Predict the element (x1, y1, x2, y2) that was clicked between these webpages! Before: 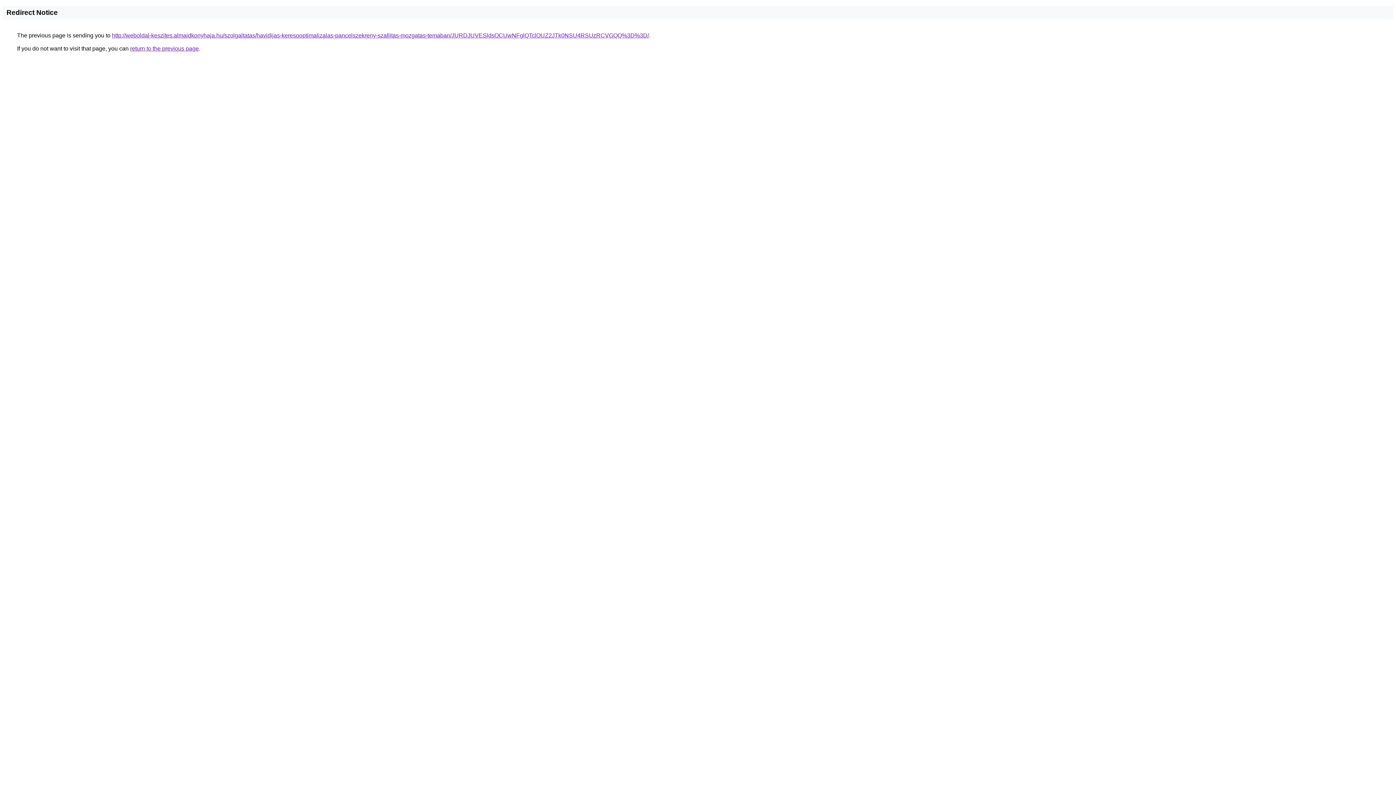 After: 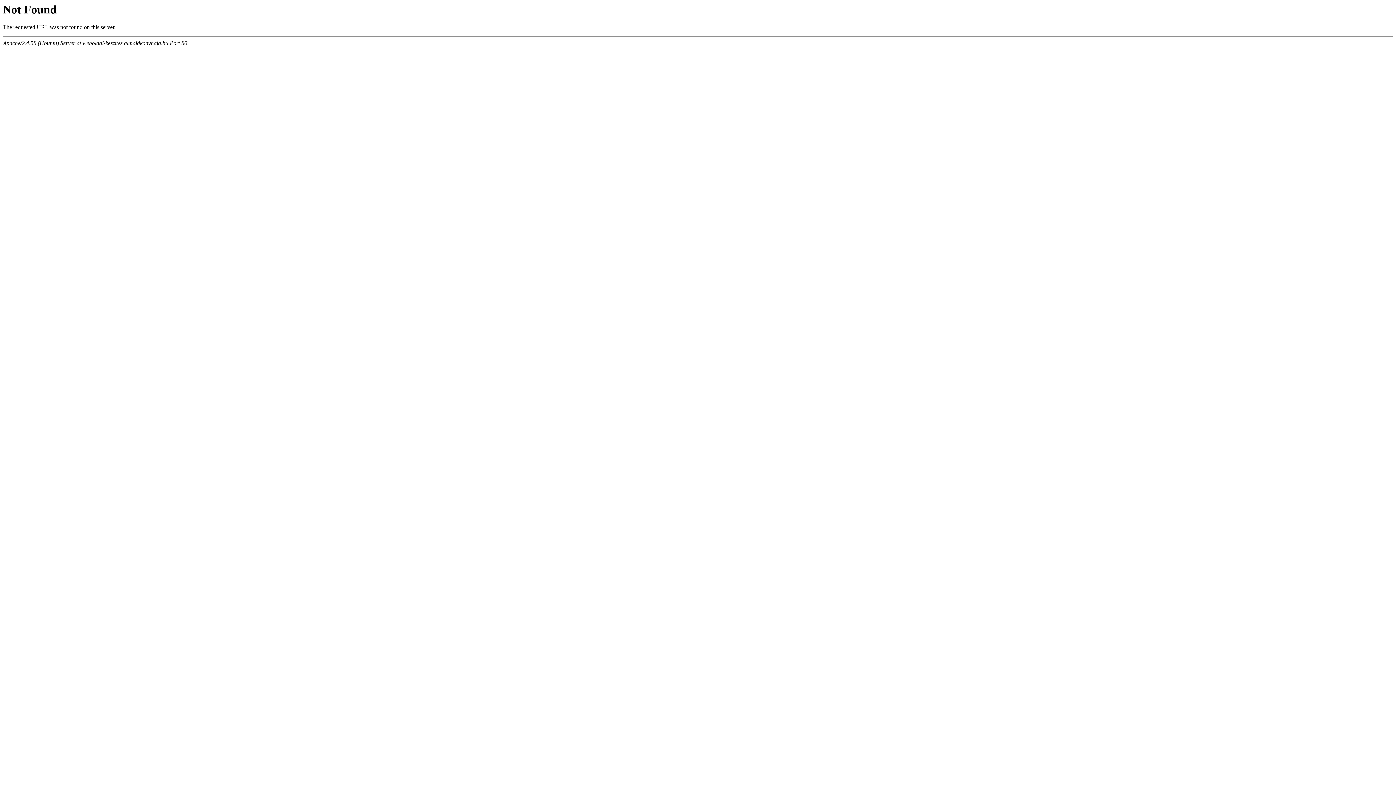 Action: label: http://weboldal-keszites.almaidkonyhaja.hu/szolgaltatas/havidijas-keresooptimalizalas-pancelszekreny-szallitas-mozgatas-temaban/JURDJUVESldsOCUwNFglQTclOUZ2JTk0NSU4RSUzRCVGQQ%3D%3D/ bbox: (112, 32, 649, 38)